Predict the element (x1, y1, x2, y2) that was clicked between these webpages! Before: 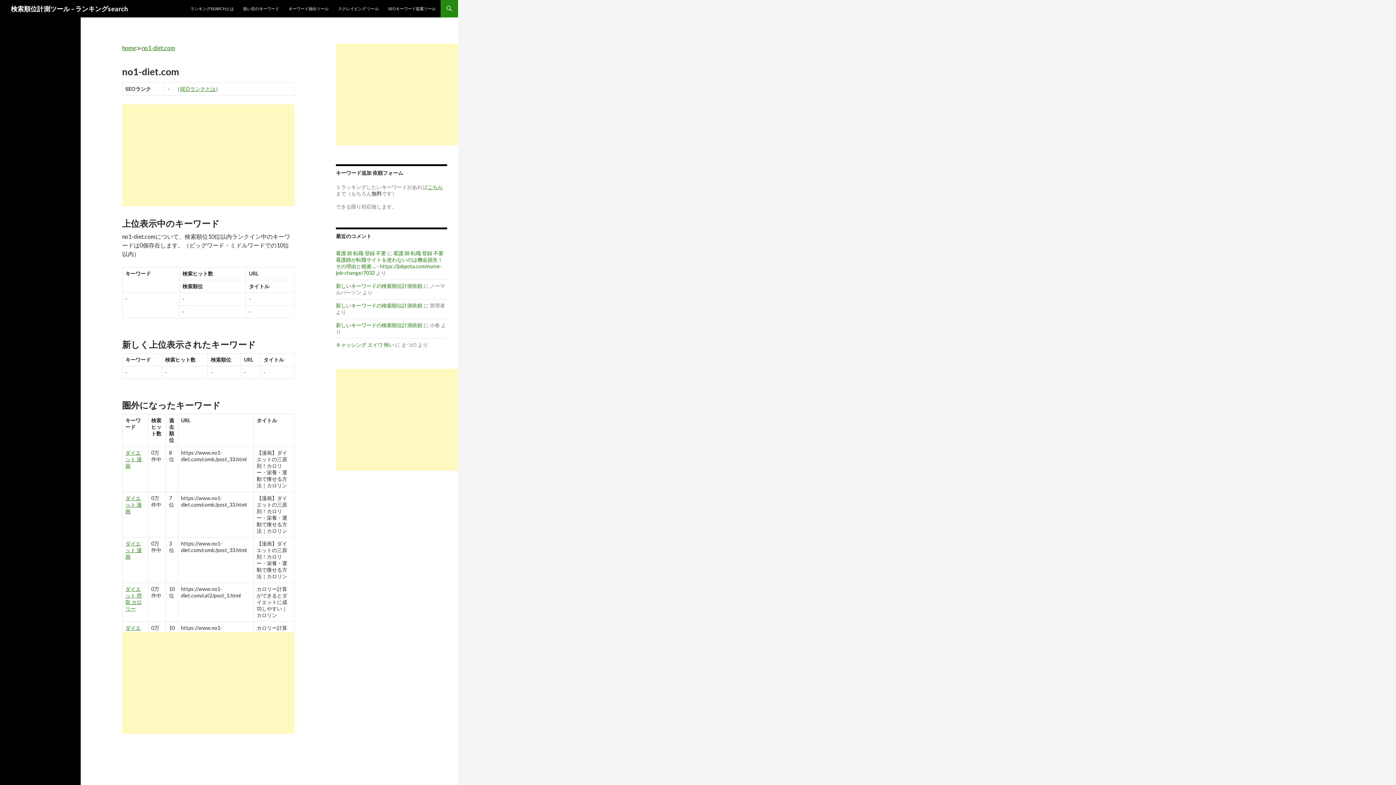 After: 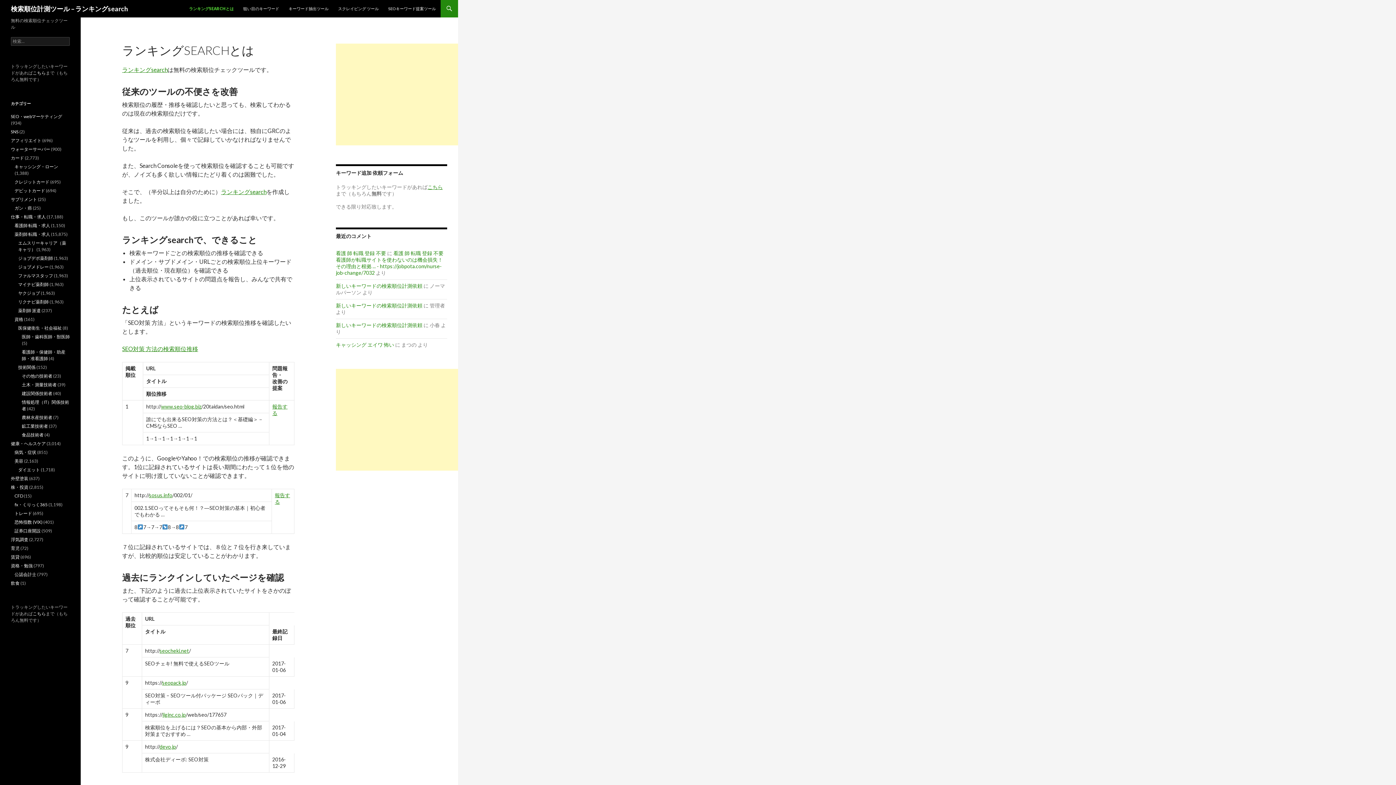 Action: bbox: (186, 0, 238, 17) label: ランキングSEARCHとは